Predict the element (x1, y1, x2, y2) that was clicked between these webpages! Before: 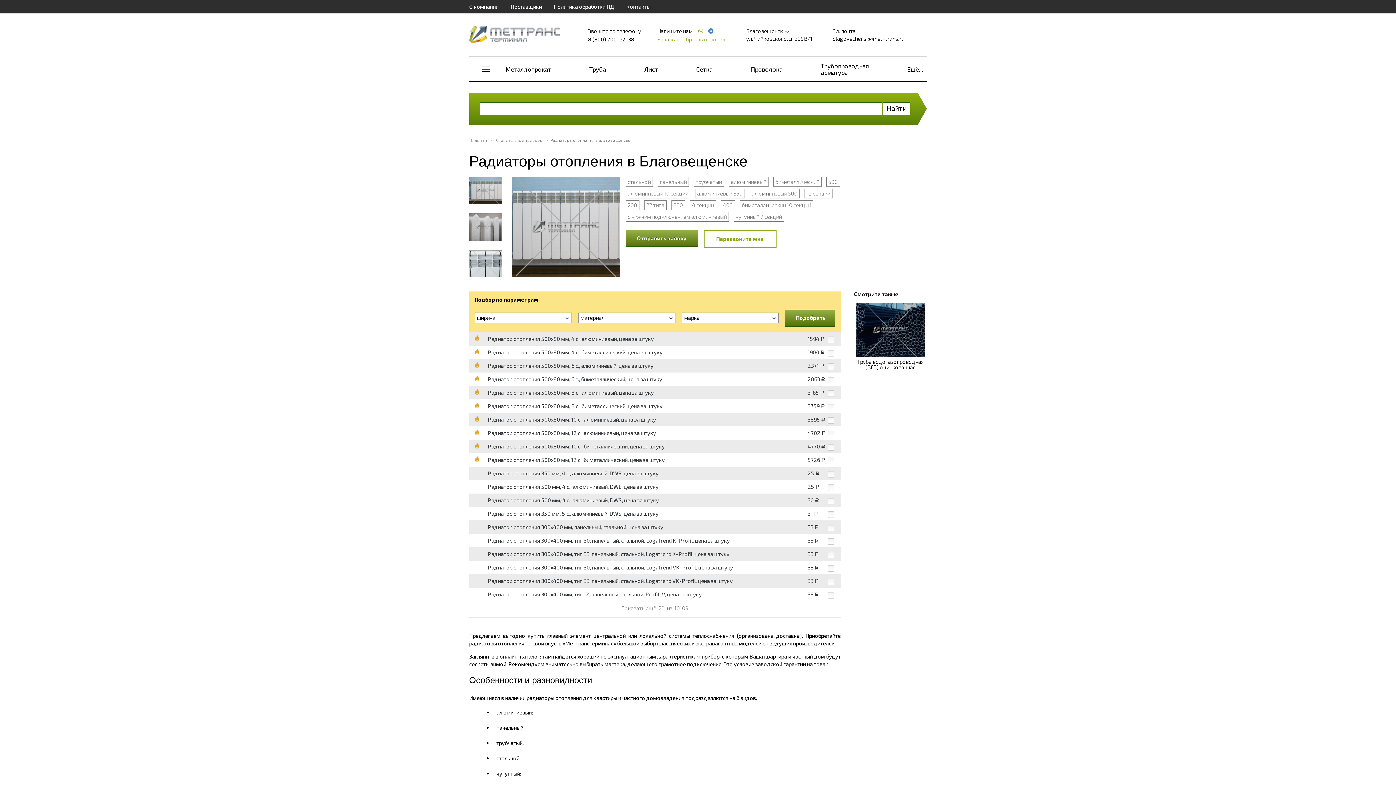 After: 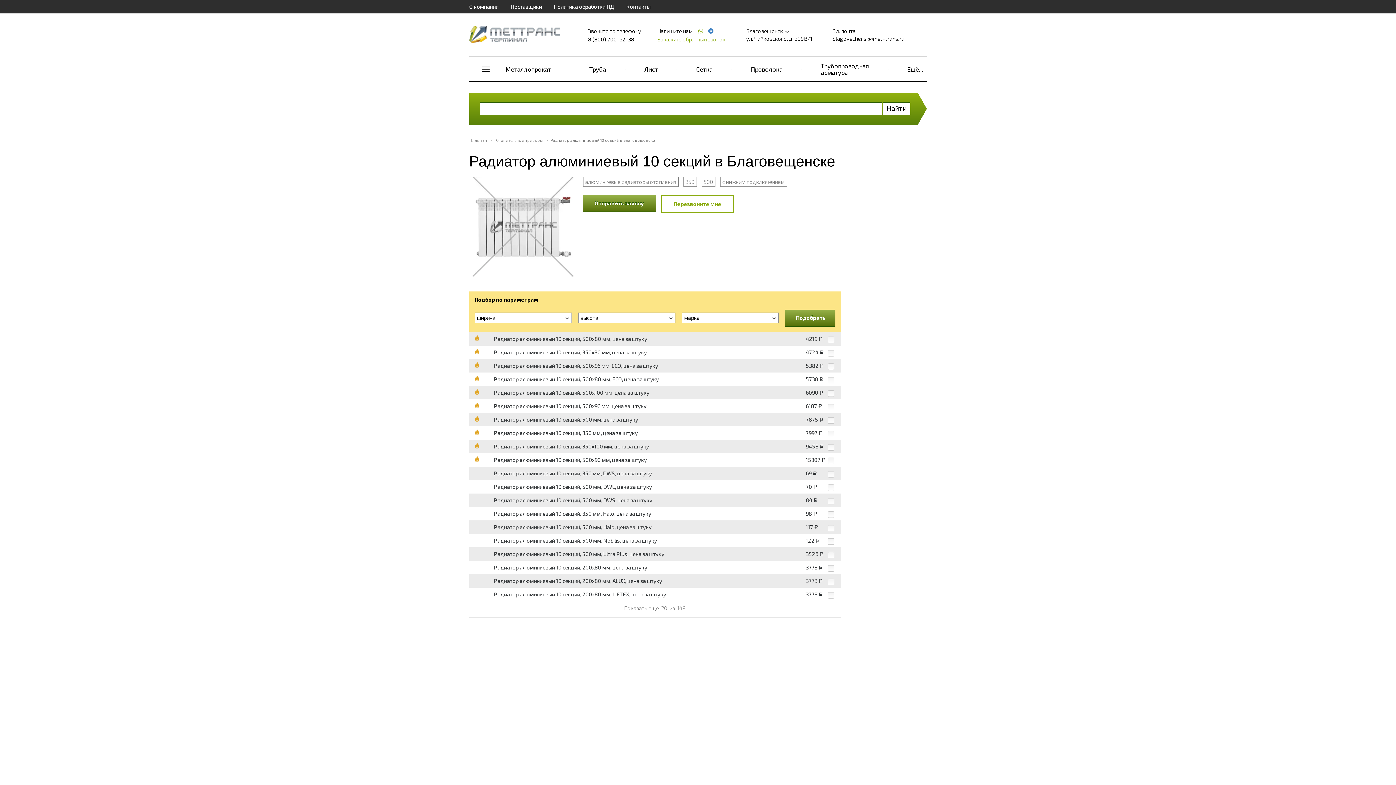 Action: bbox: (625, 188, 690, 198) label: алюминиевый 10 секций